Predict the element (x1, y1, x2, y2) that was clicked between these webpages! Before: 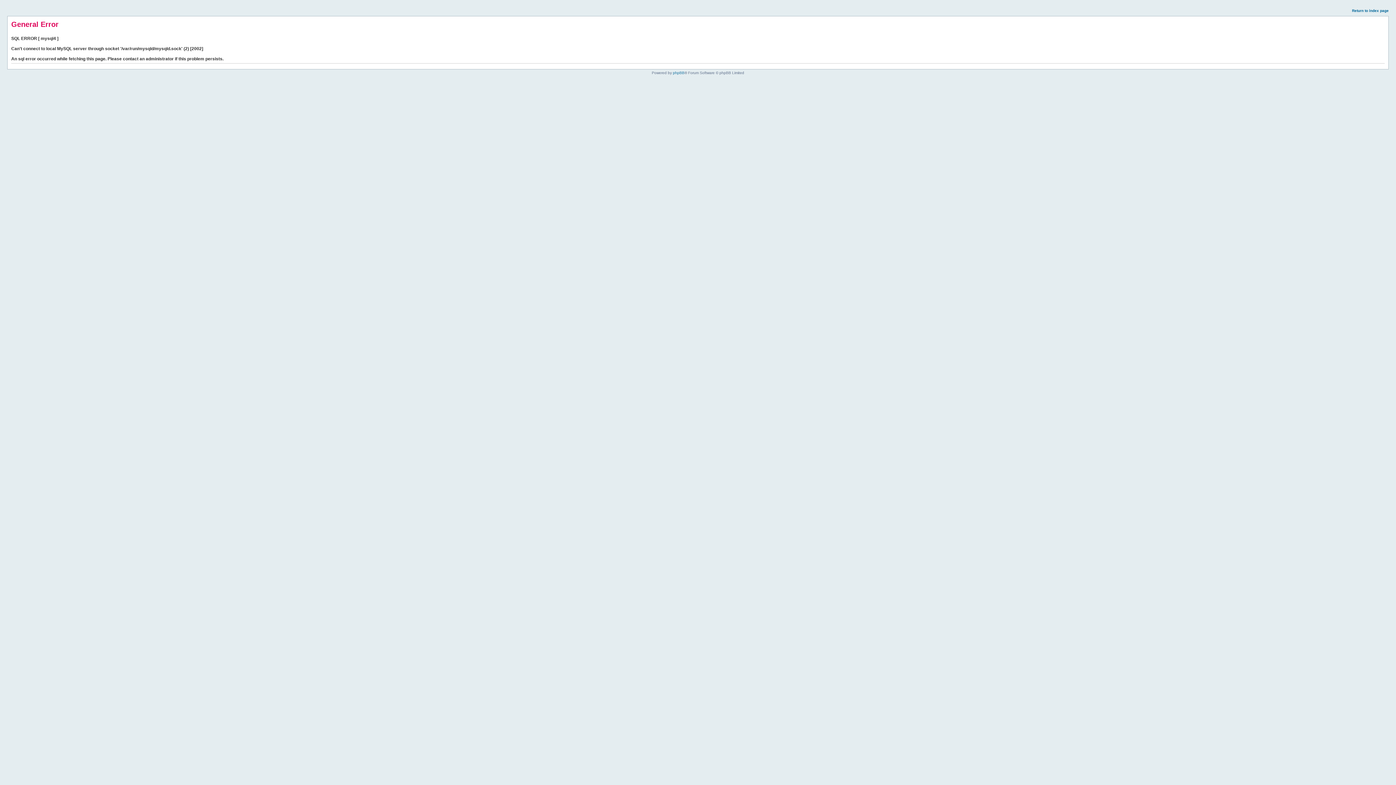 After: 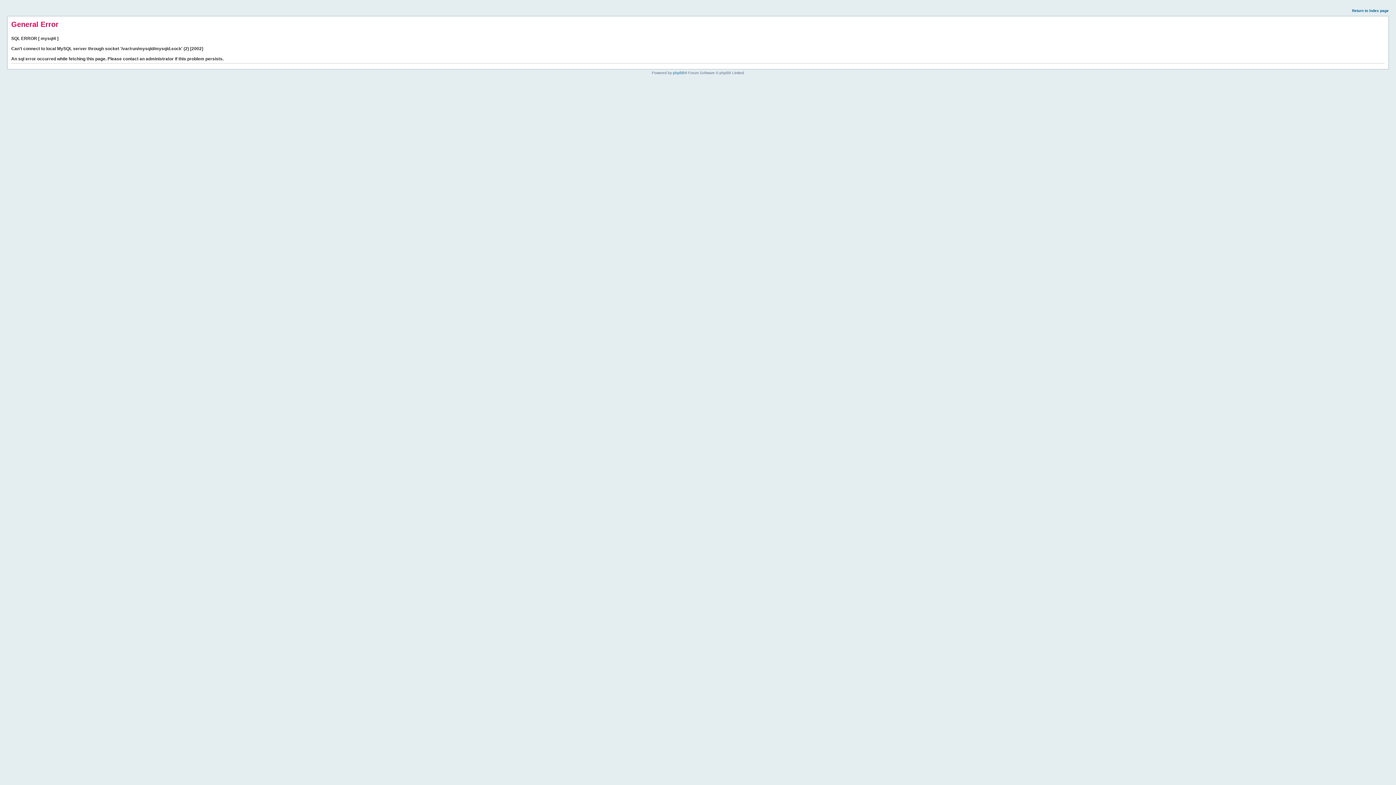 Action: label: Return to index page bbox: (1352, 8, 1389, 12)